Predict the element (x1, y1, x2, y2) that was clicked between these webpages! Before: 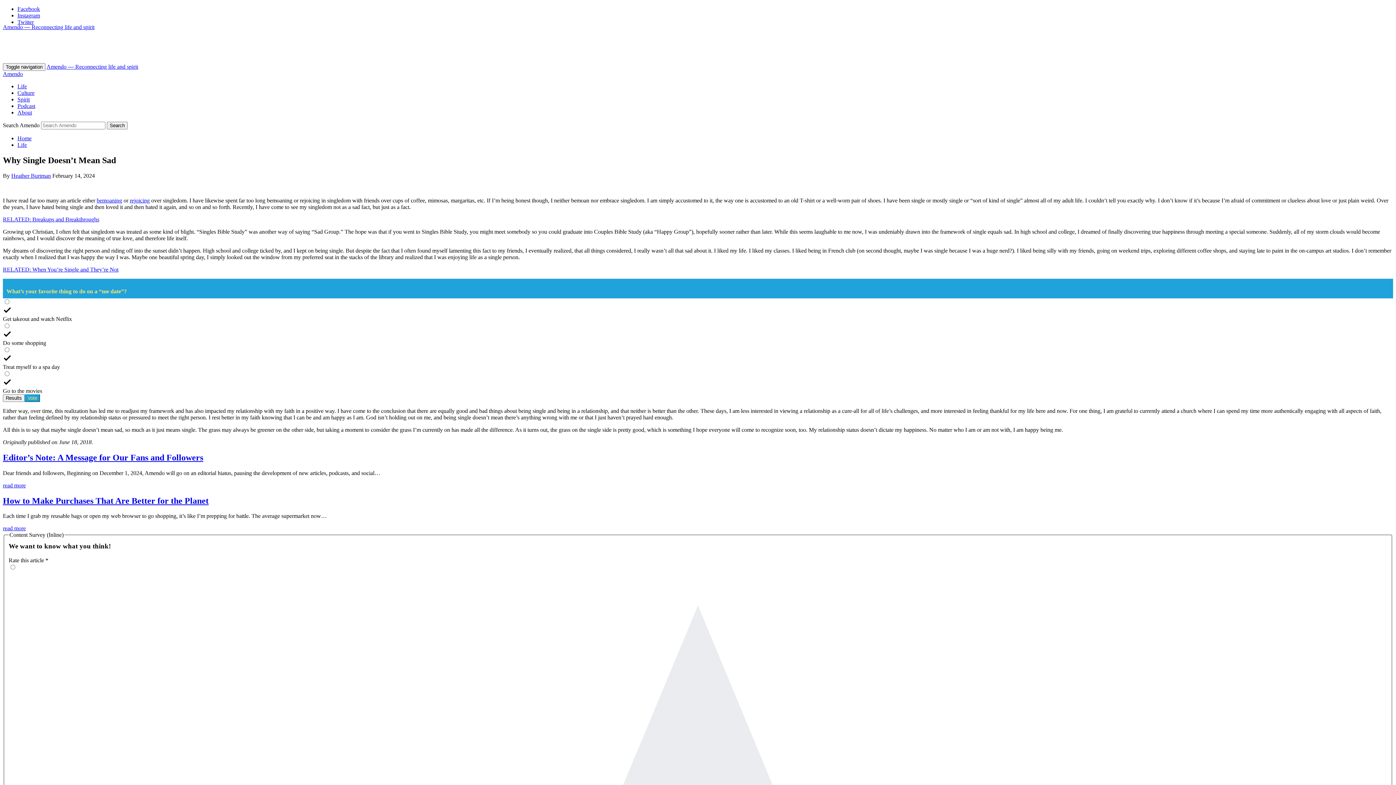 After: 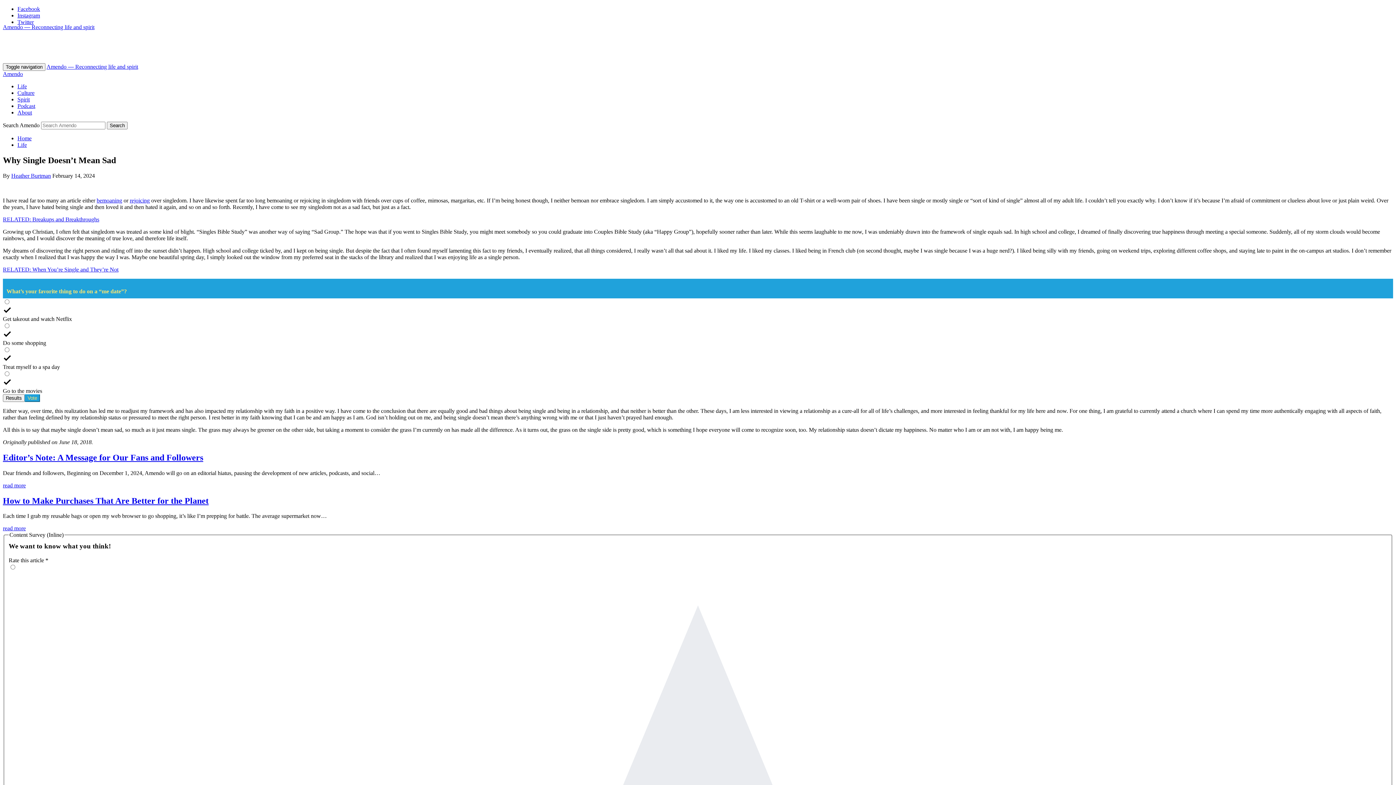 Action: bbox: (2, 394, 24, 402) label: Results